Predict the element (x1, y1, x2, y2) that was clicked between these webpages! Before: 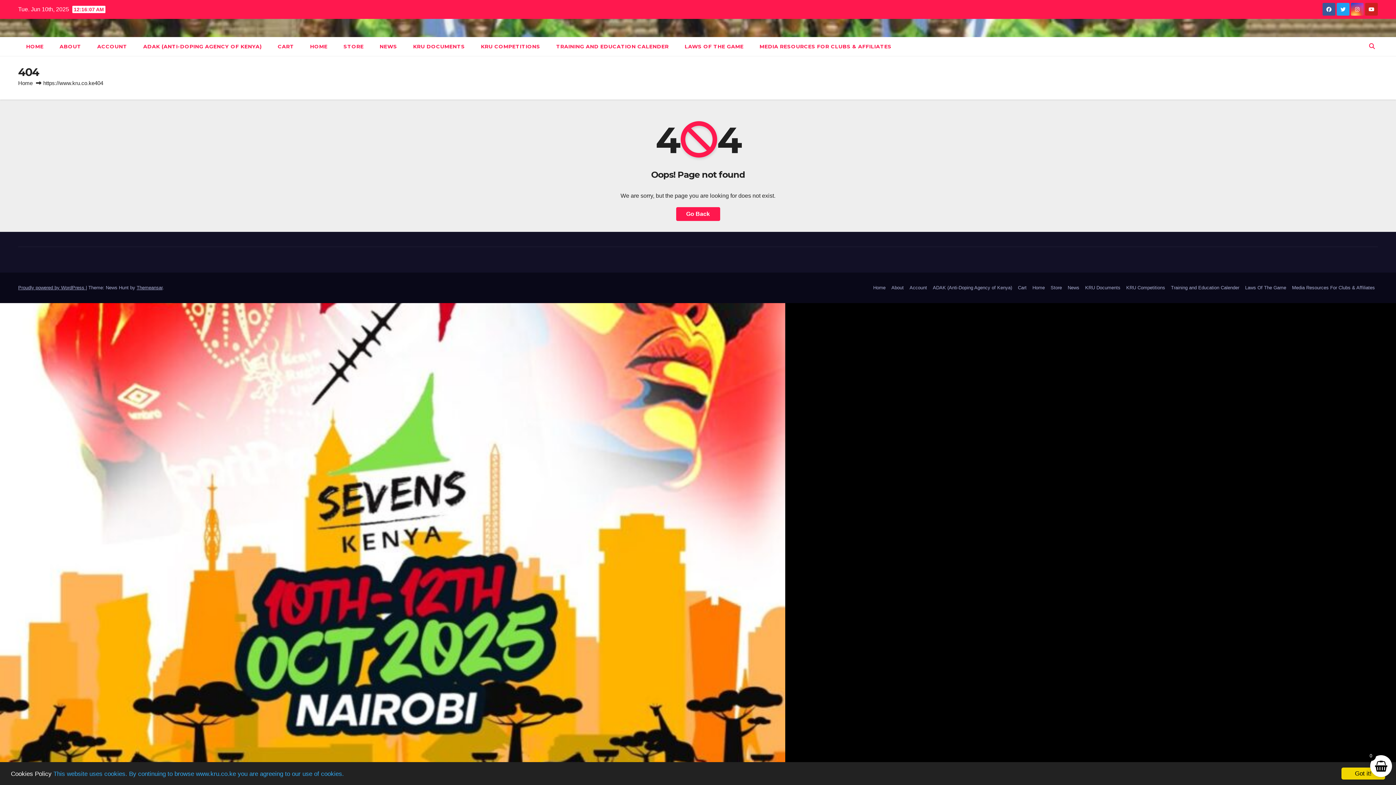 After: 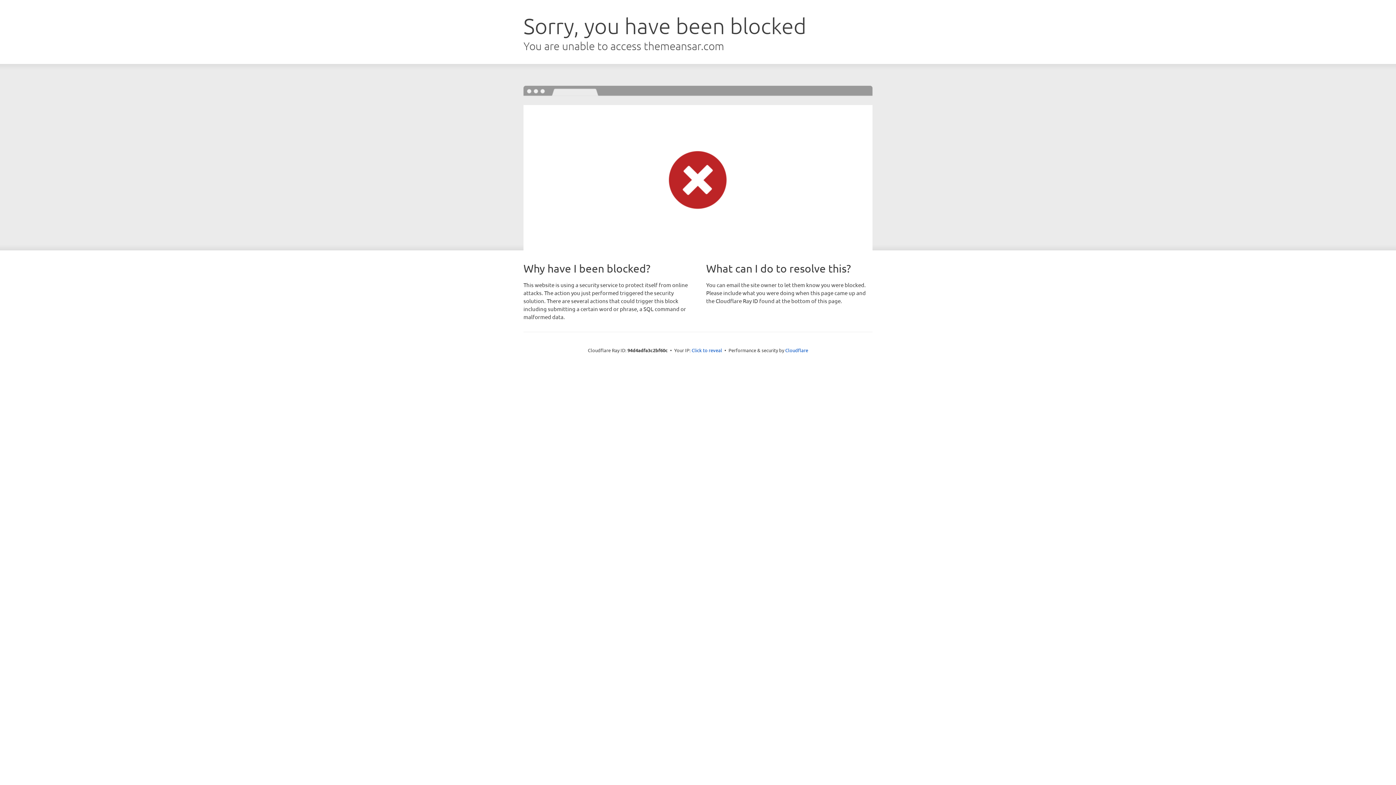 Action: bbox: (136, 285, 162, 290) label: Themeansar